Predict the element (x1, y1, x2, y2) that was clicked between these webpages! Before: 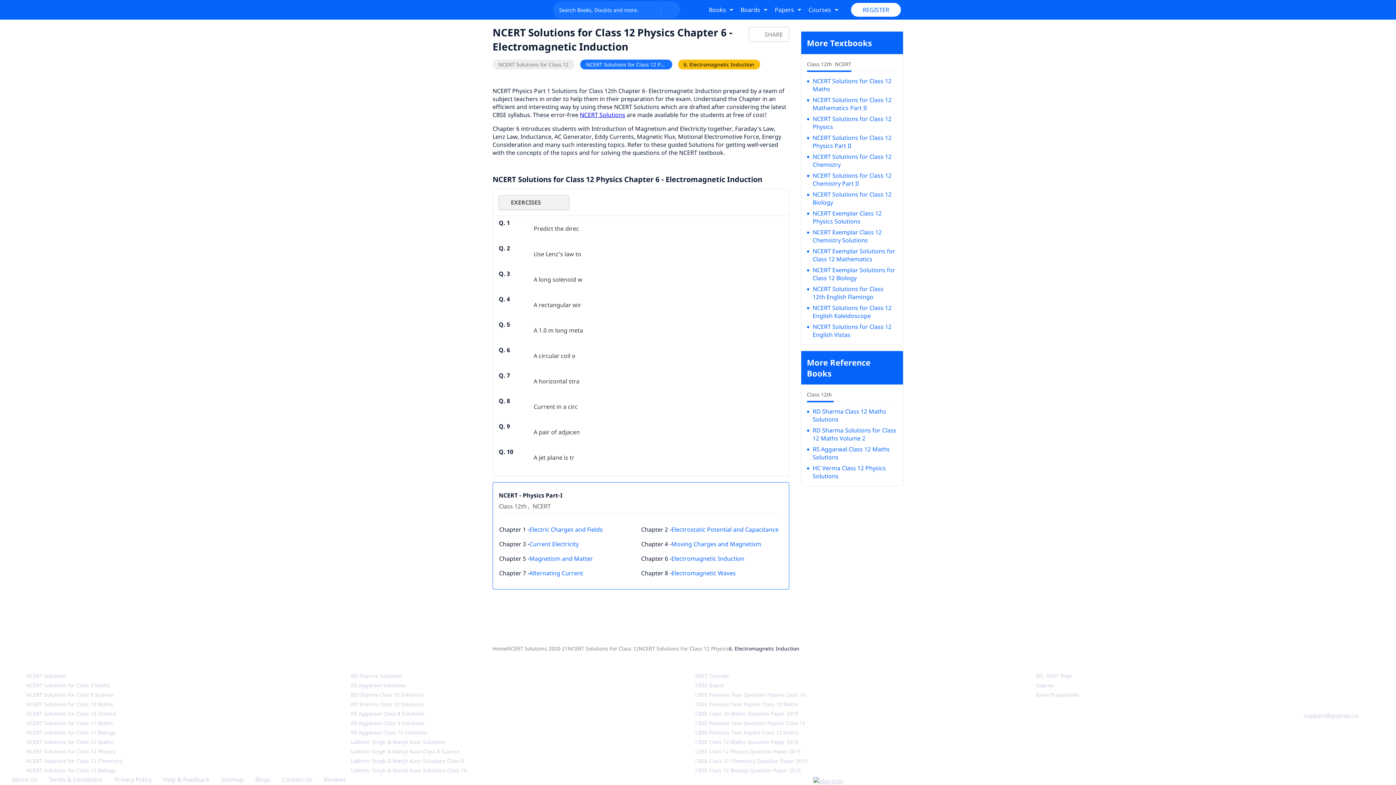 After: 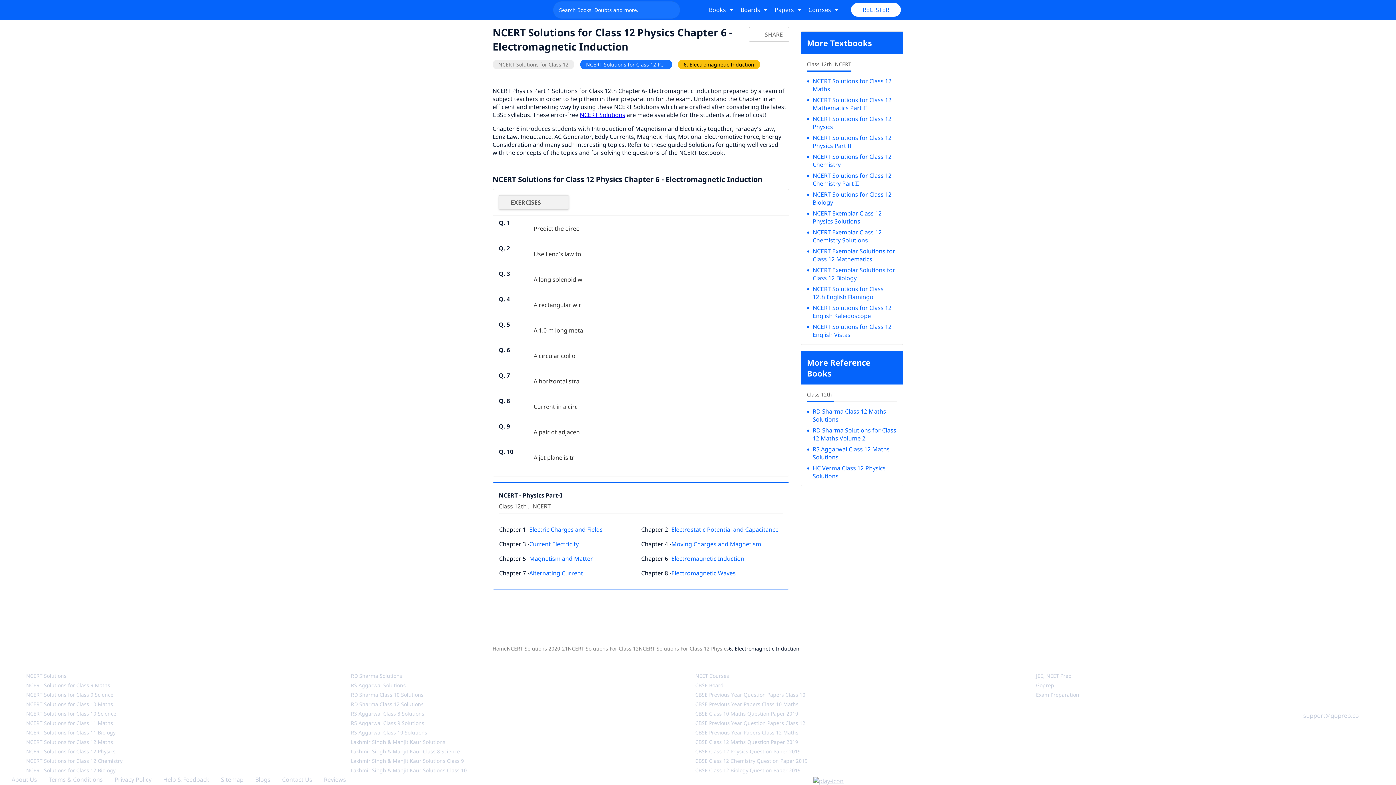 Action: bbox: (26, 767, 115, 774) label: 0